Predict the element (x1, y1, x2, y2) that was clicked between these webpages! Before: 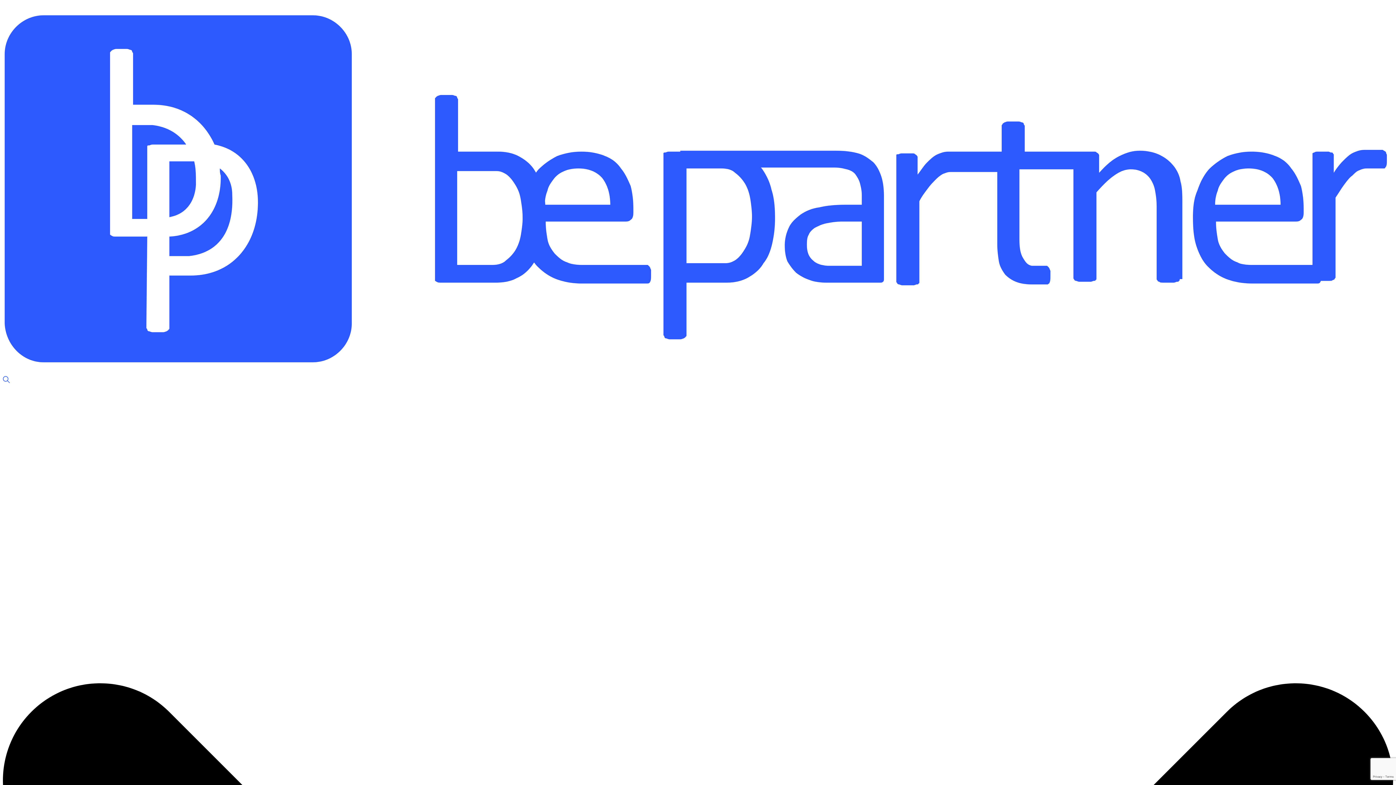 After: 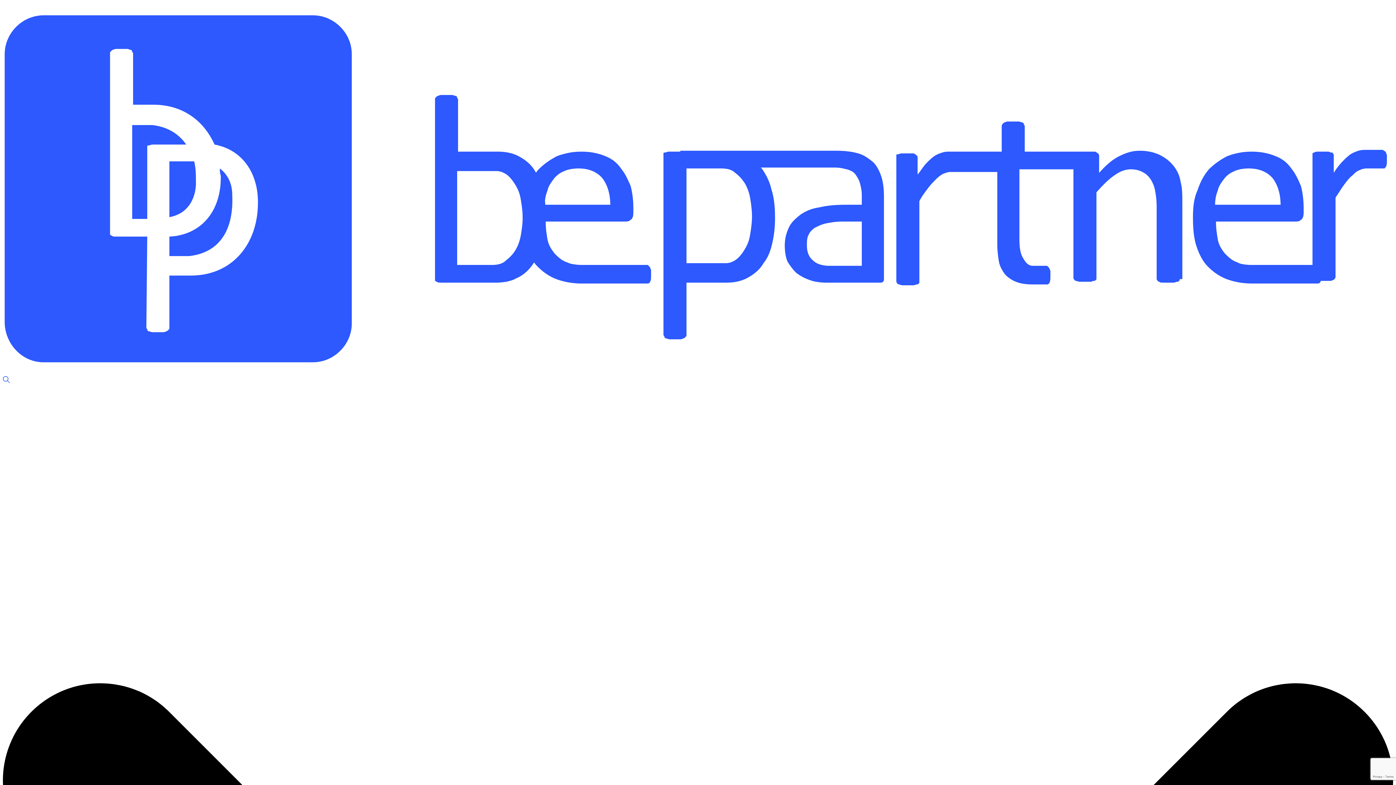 Action: bbox: (2, 369, 1393, 375)